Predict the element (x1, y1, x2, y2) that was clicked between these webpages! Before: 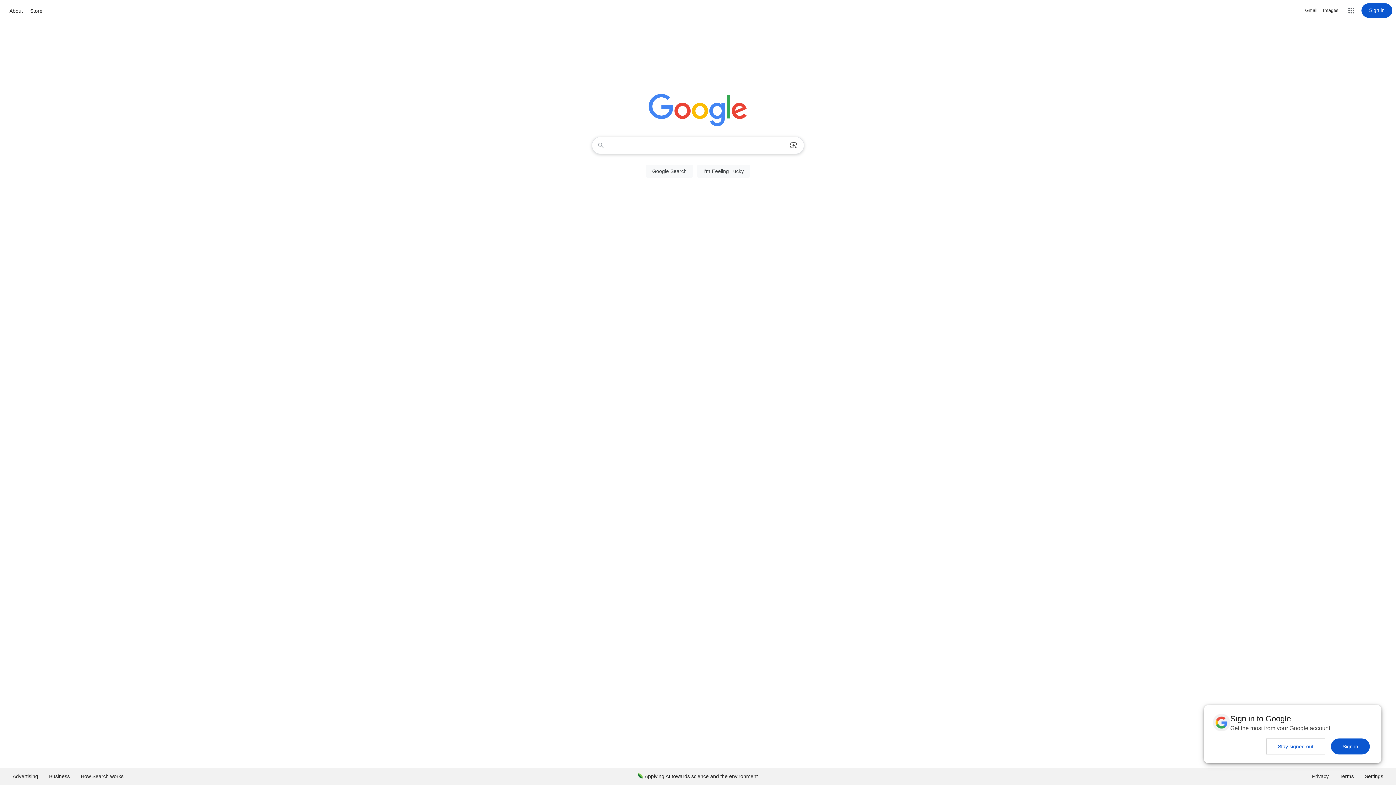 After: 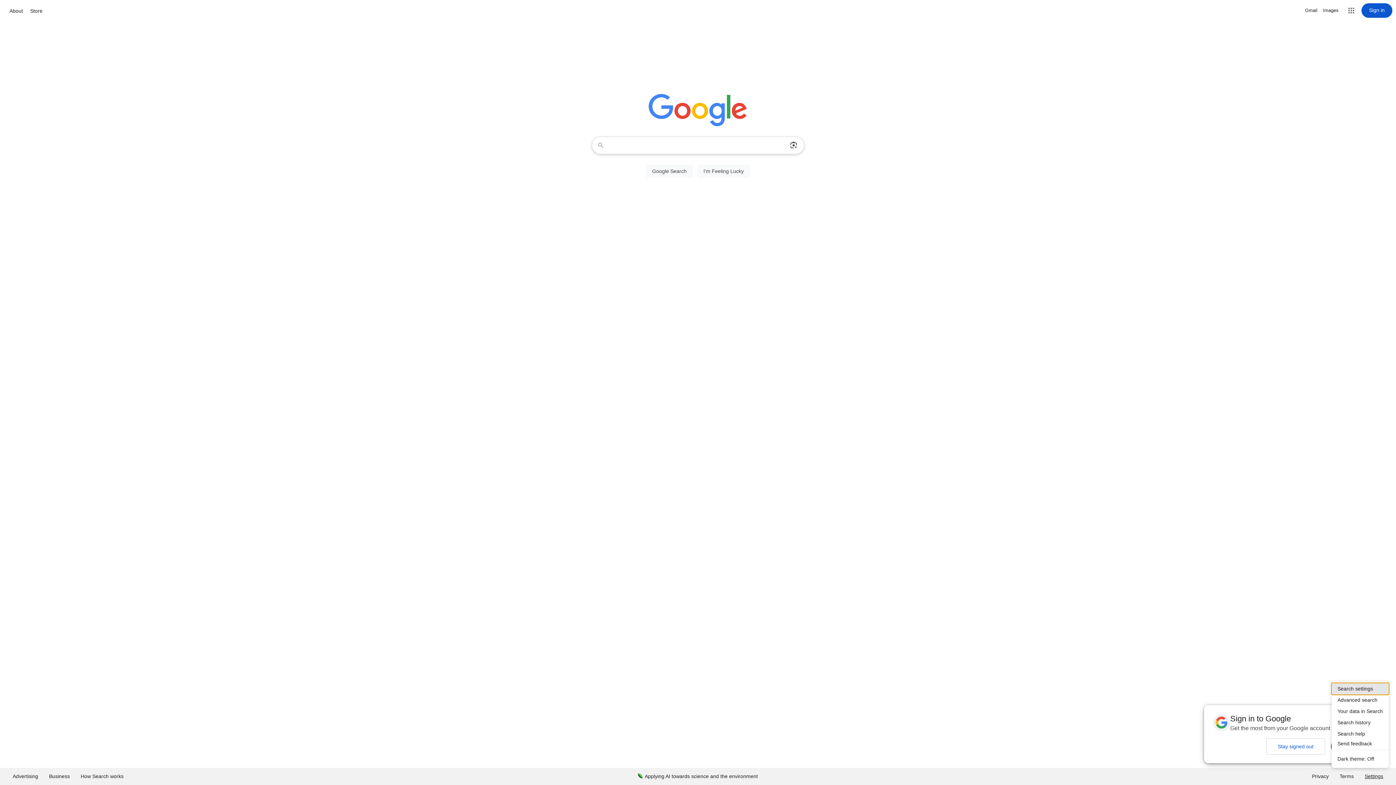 Action: bbox: (1359, 768, 1389, 785) label: Settings